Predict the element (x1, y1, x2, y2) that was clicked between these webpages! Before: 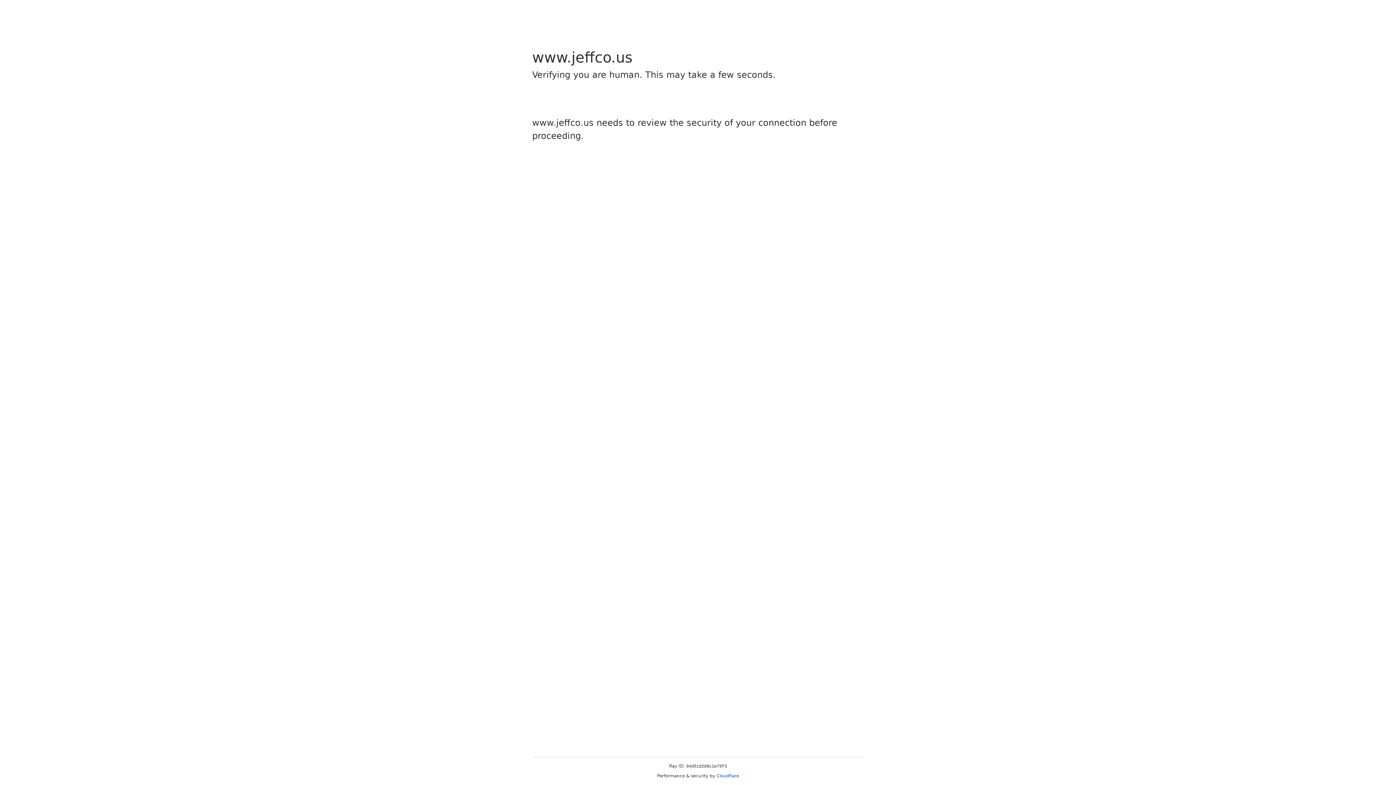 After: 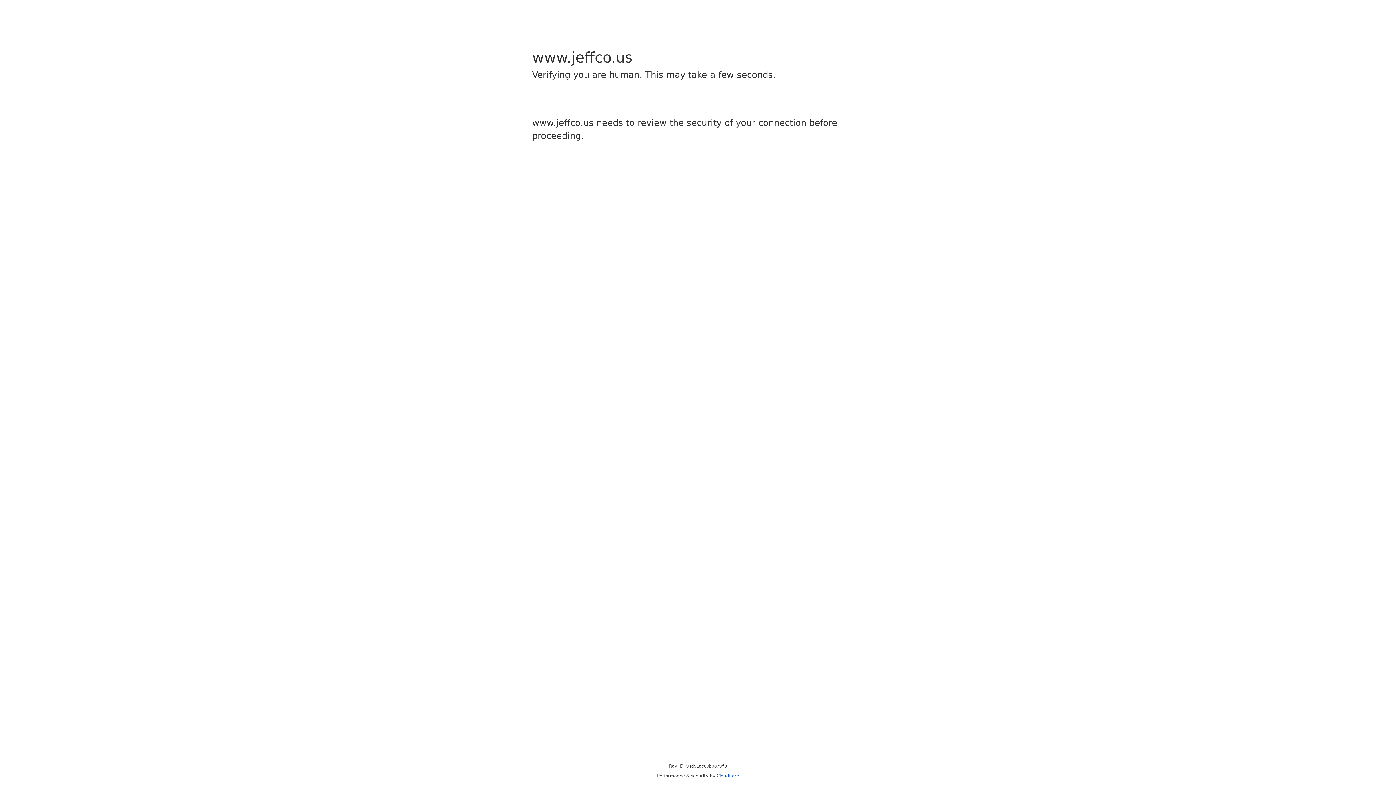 Action: label: Cloudflare bbox: (716, 773, 739, 778)